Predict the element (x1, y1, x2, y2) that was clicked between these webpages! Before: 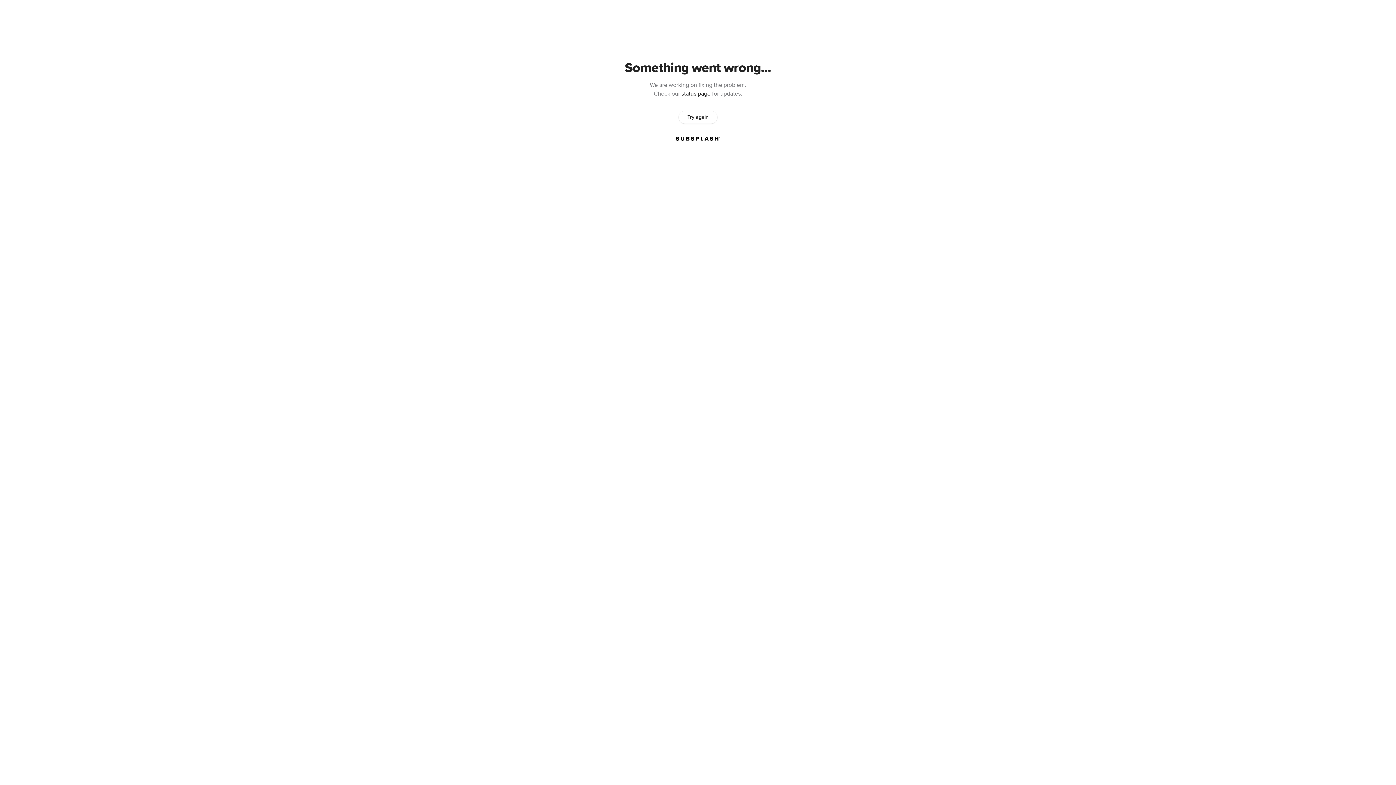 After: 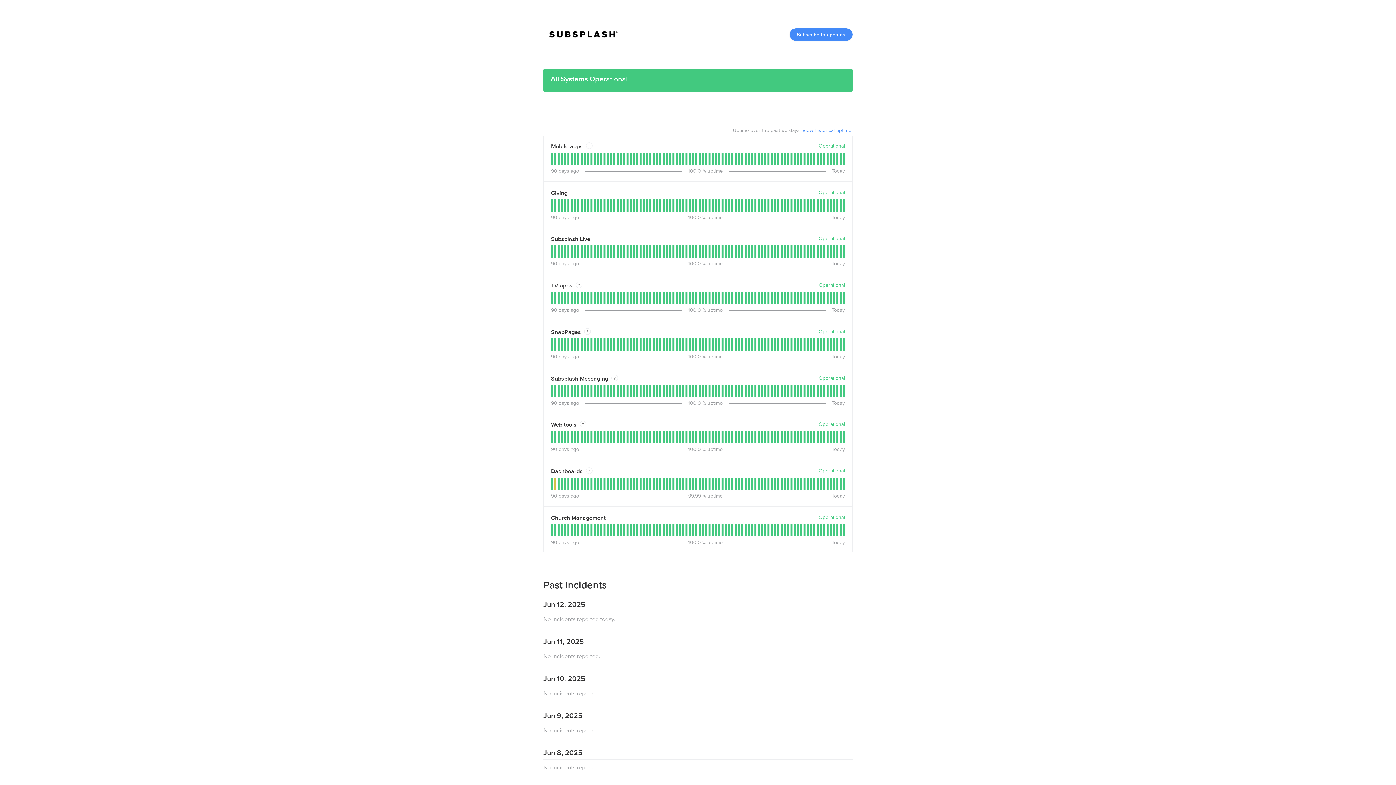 Action: label: status page bbox: (681, 90, 710, 97)